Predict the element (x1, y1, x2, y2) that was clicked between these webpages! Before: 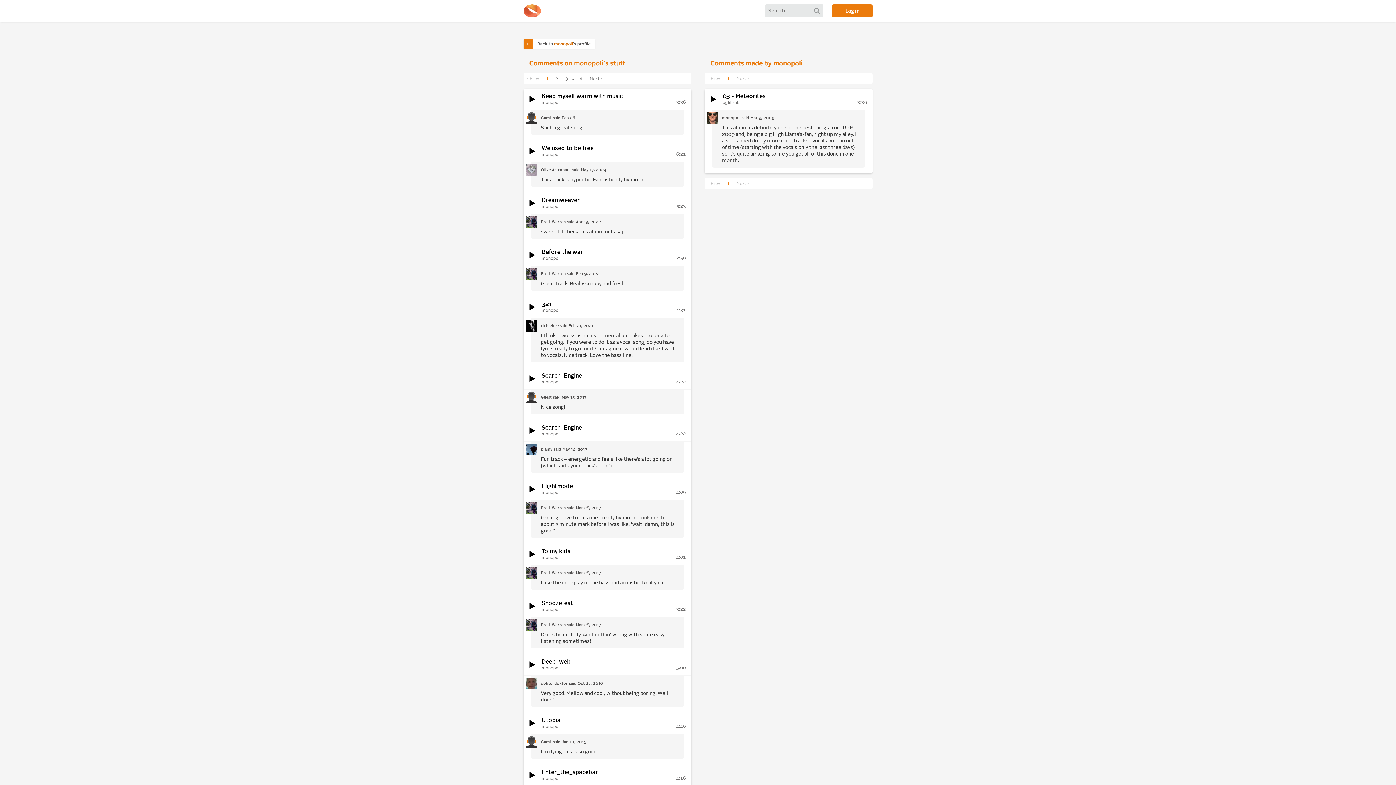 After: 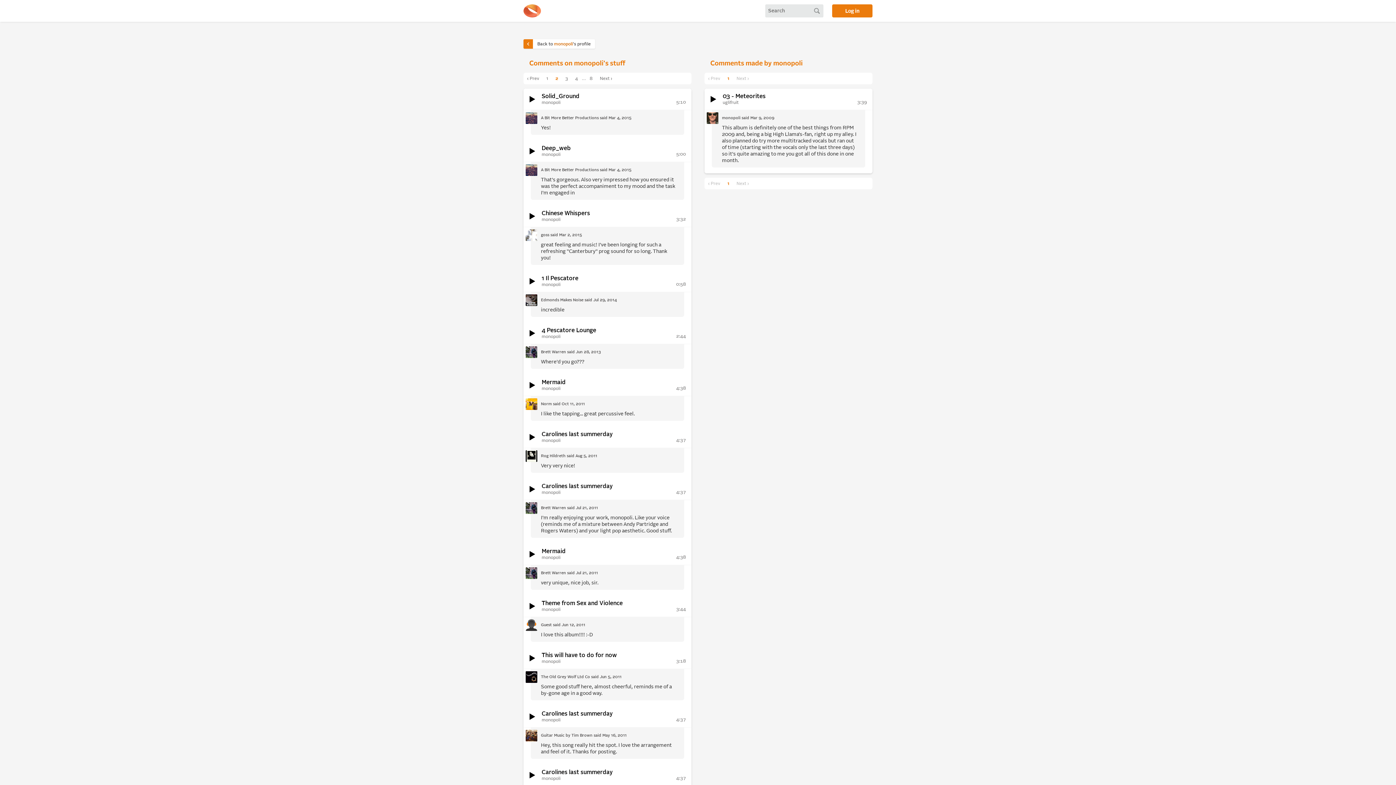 Action: label: next bbox: (589, 76, 602, 80)